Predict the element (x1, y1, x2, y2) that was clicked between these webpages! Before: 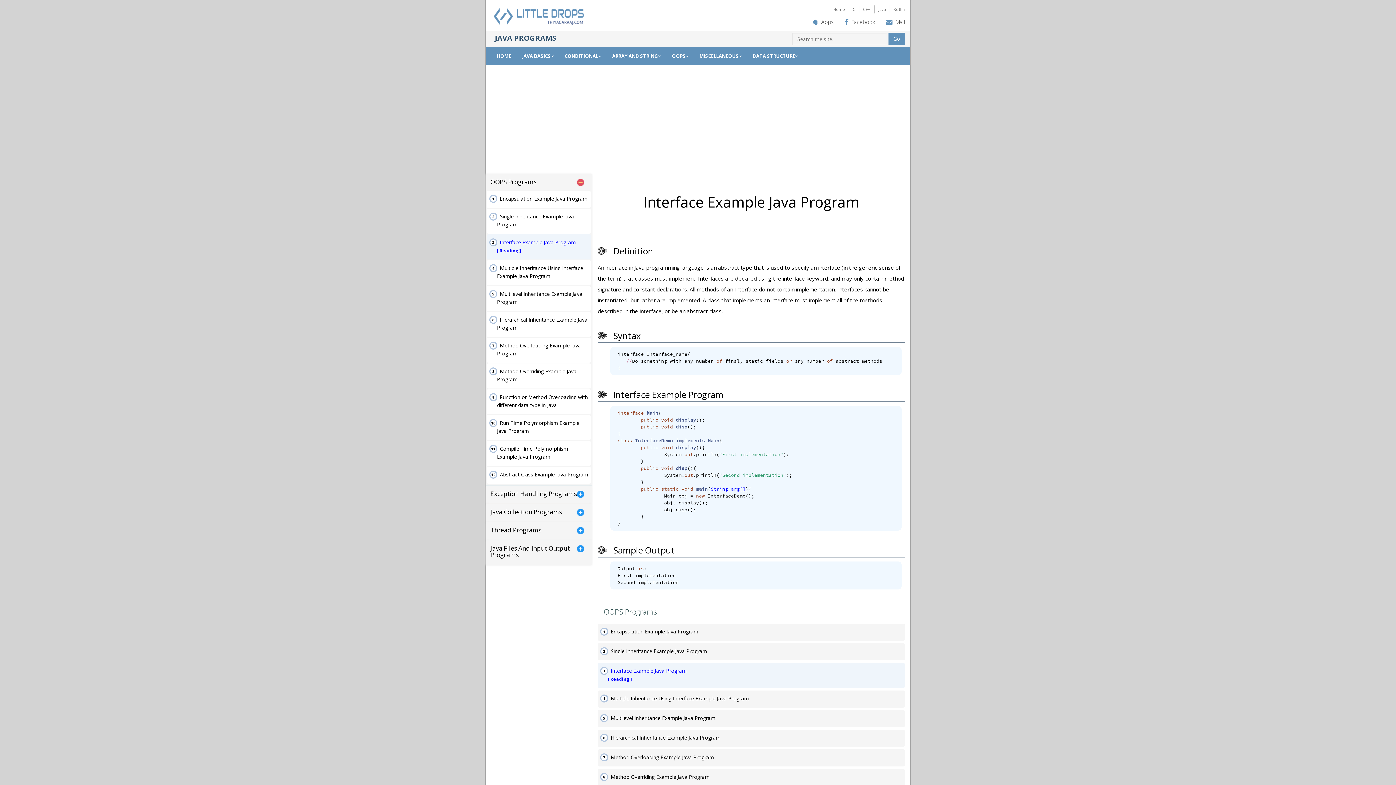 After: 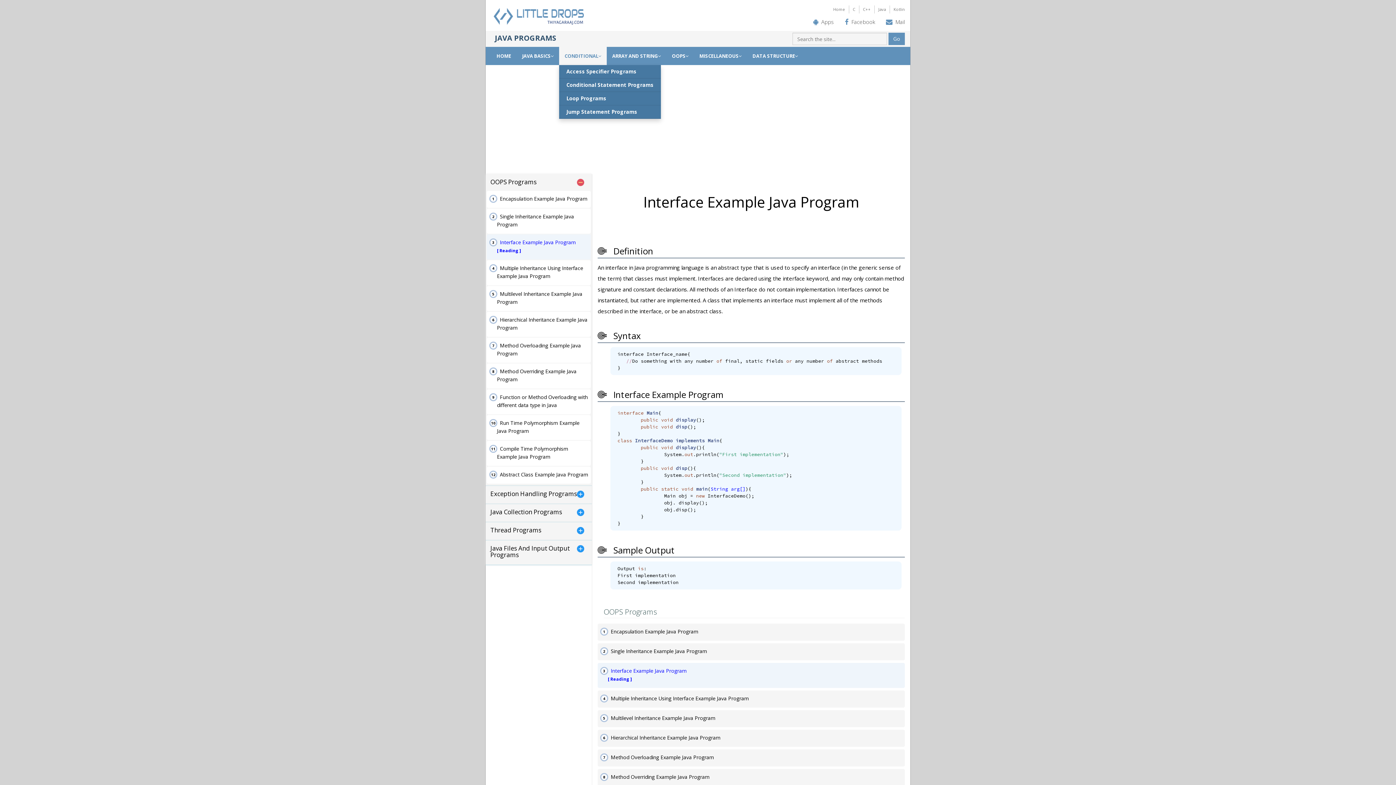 Action: bbox: (559, 46, 606, 65) label: CONDITIONAL